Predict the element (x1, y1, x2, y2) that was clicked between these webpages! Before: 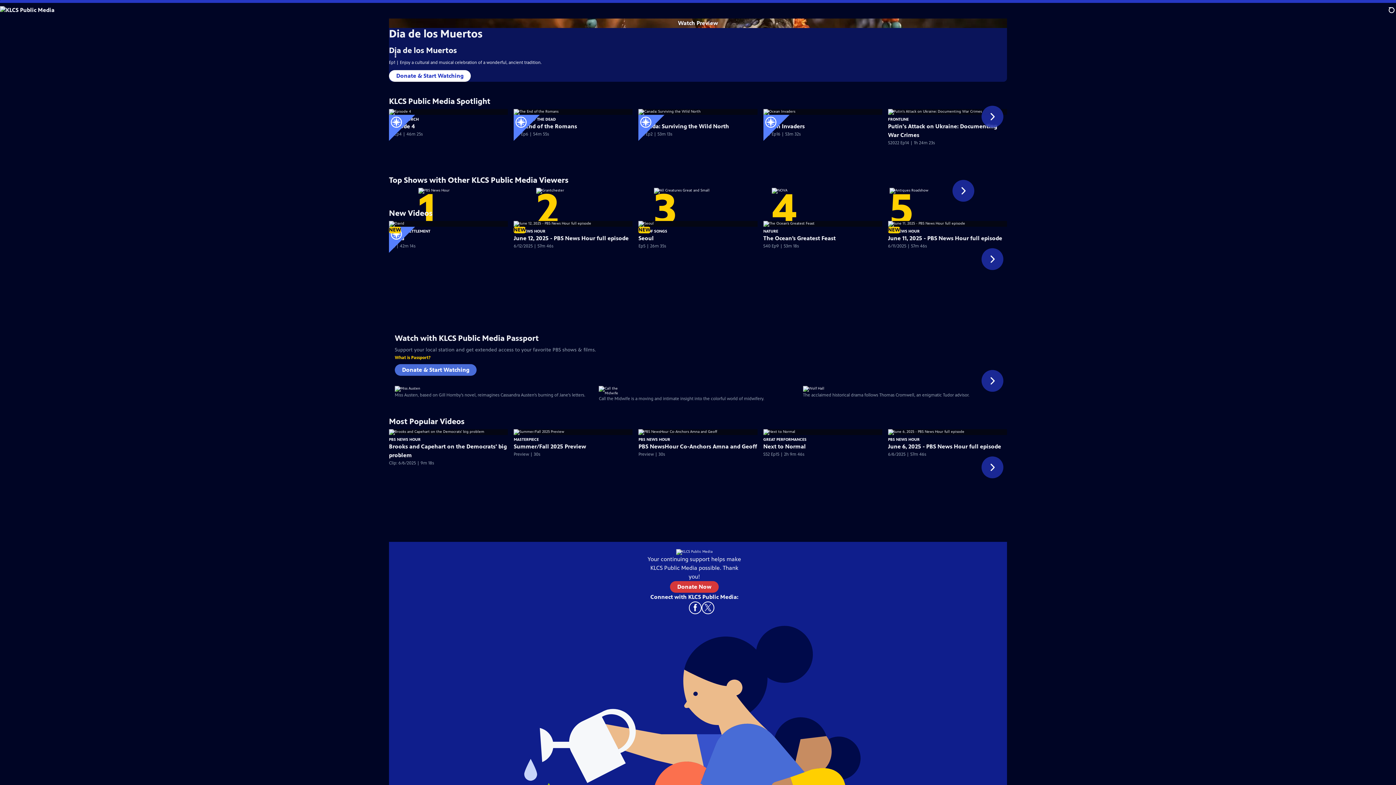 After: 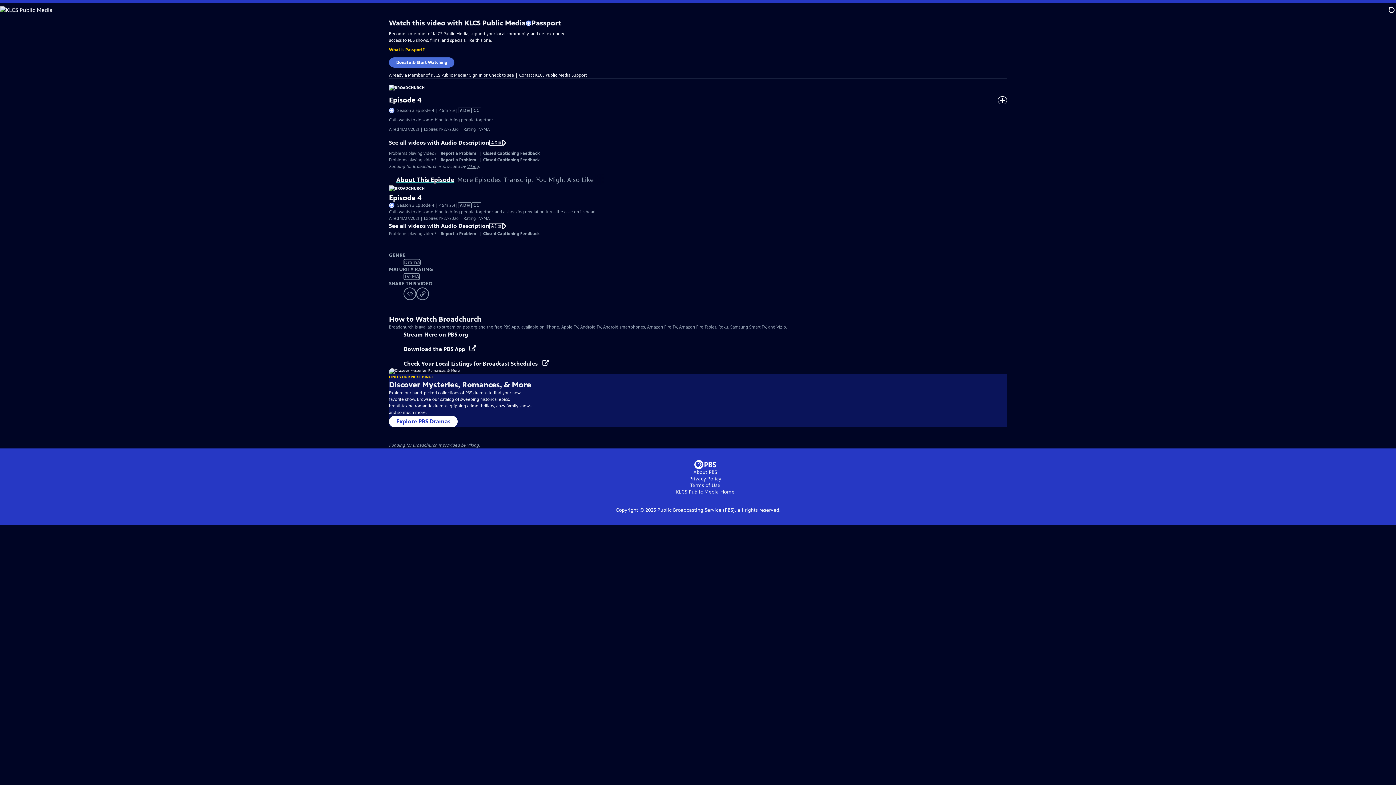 Action: bbox: (389, 109, 508, 114)